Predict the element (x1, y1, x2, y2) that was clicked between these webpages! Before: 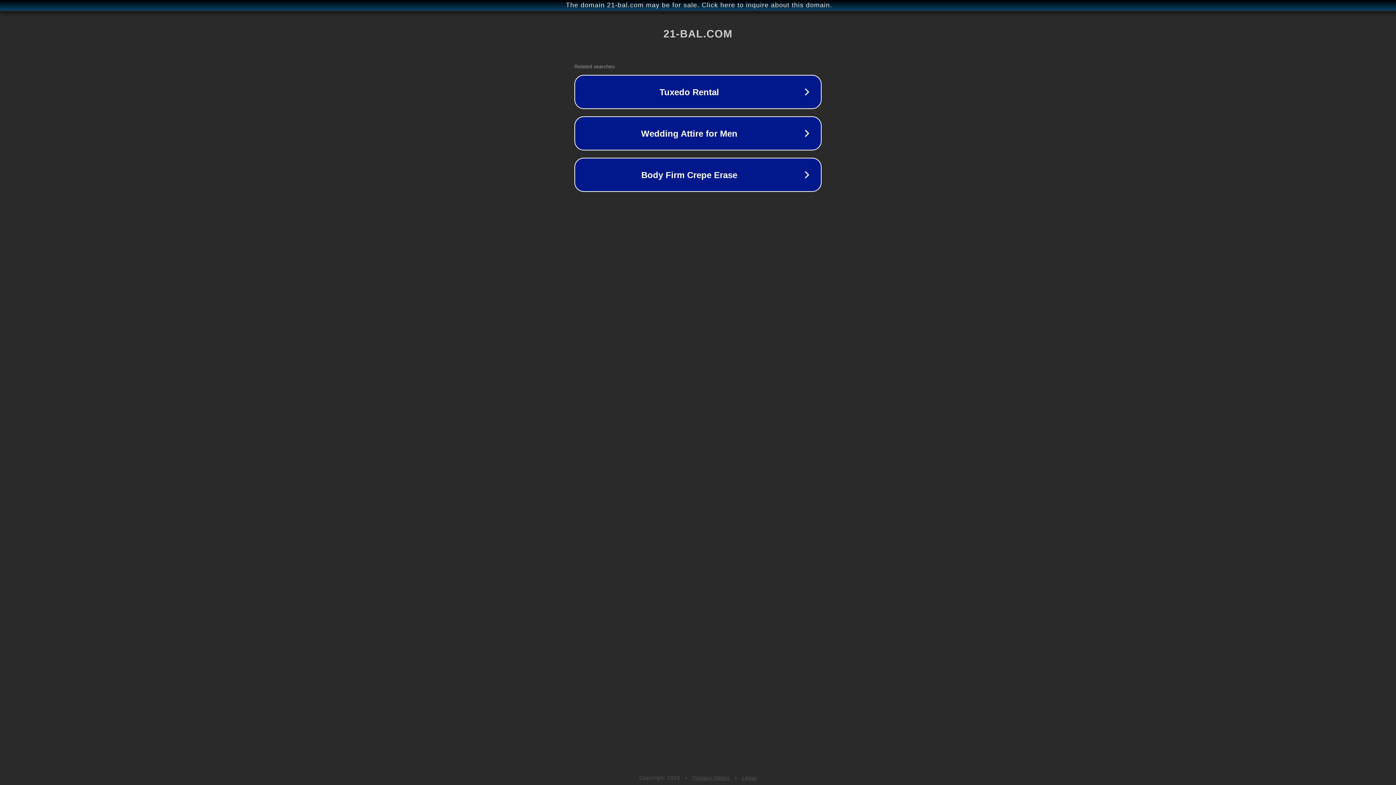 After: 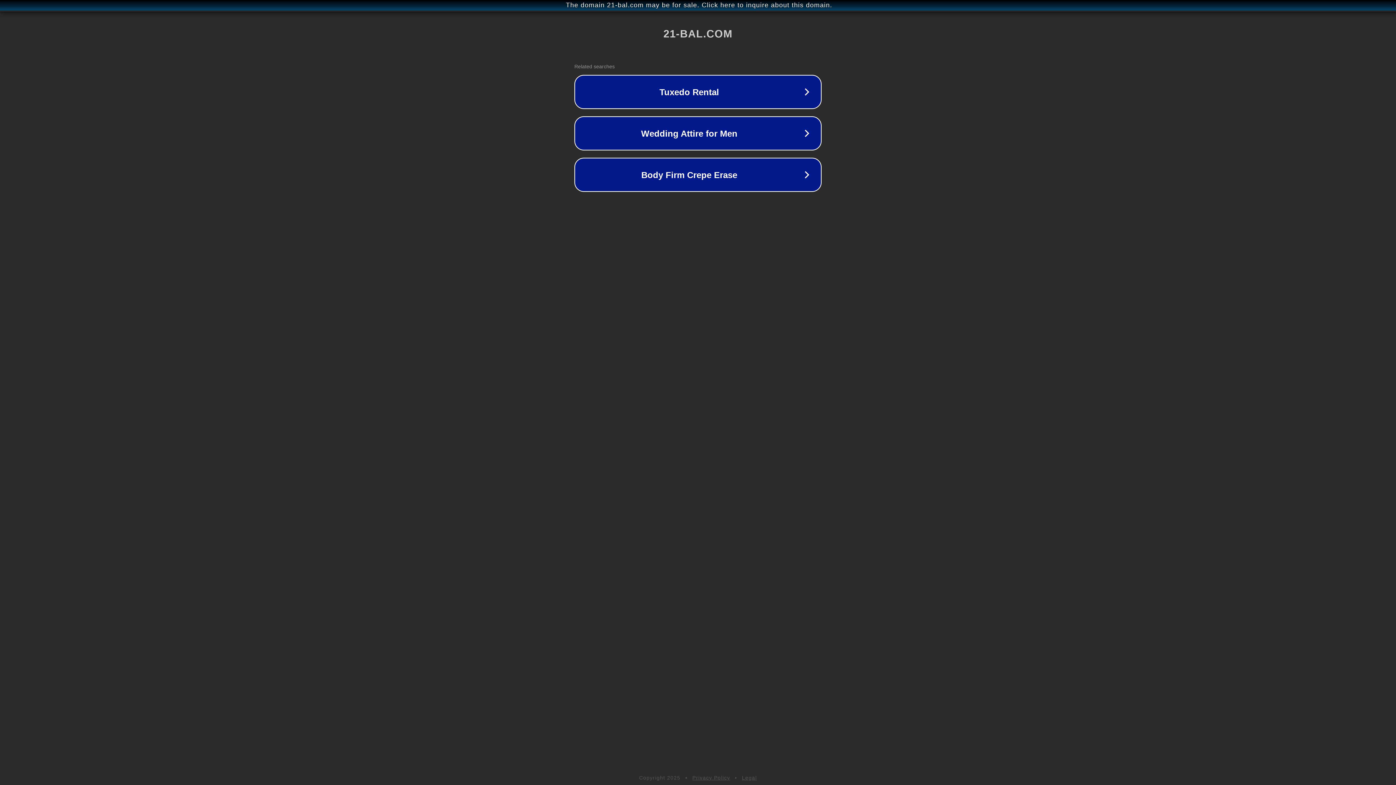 Action: label: Legal bbox: (742, 775, 757, 781)